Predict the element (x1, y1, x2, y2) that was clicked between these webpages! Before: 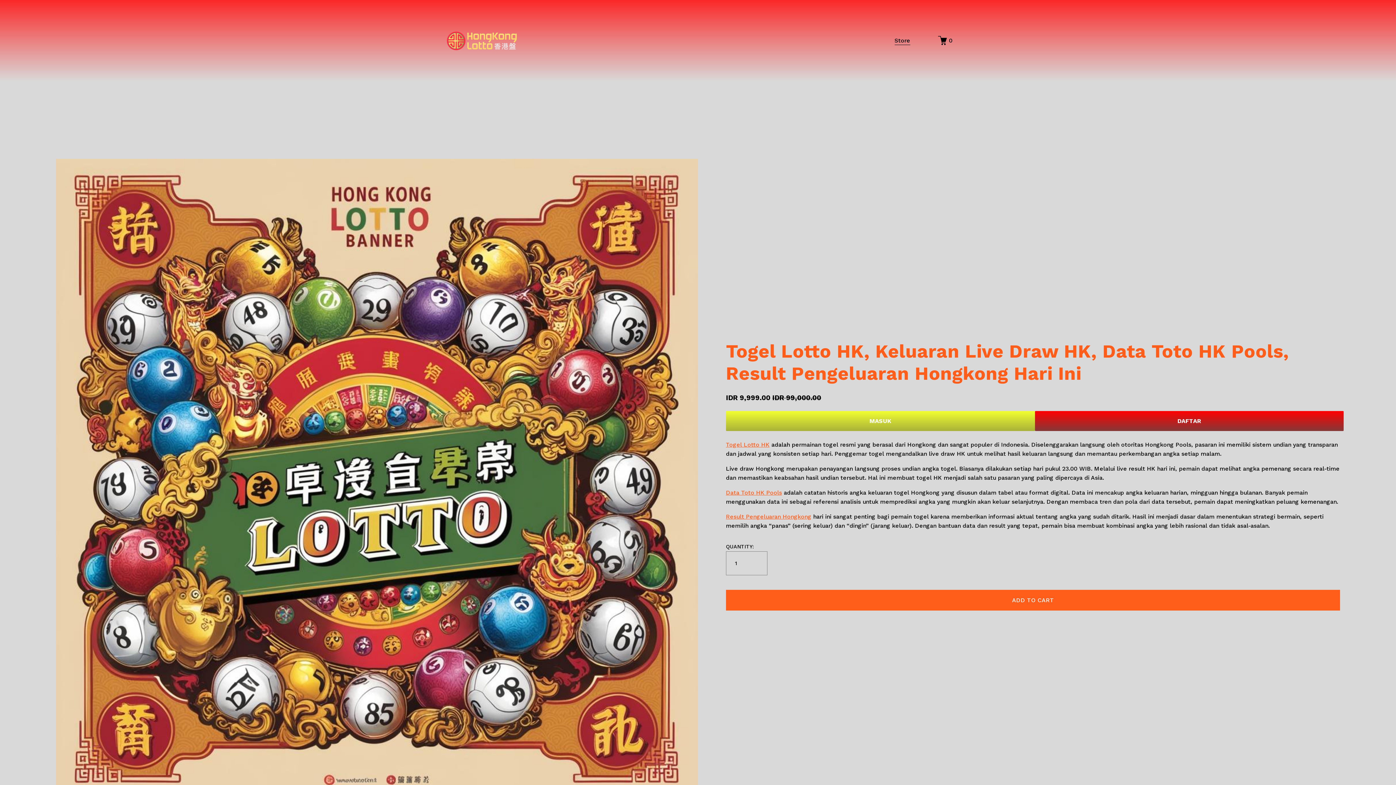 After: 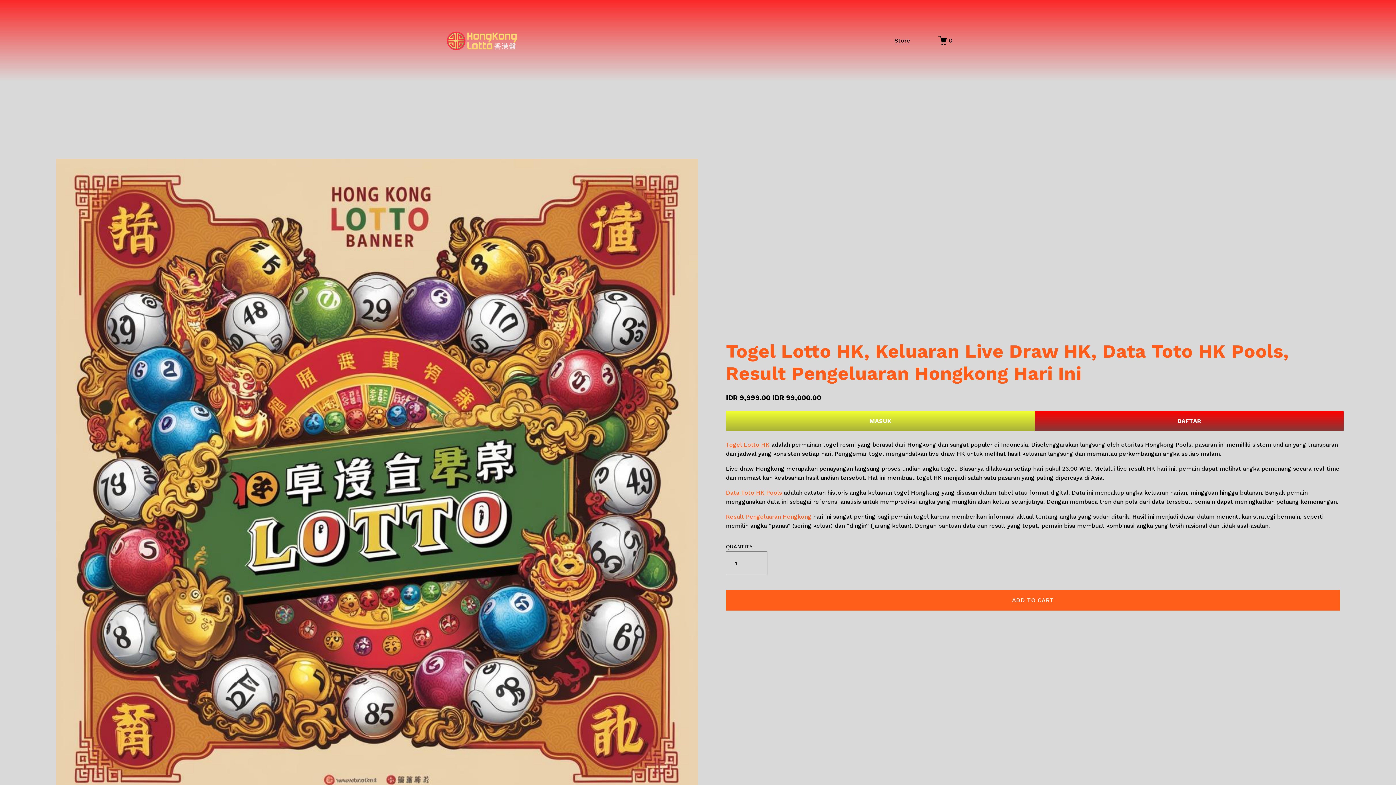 Action: bbox: (726, 441, 769, 448) label: Togel Lotto HK